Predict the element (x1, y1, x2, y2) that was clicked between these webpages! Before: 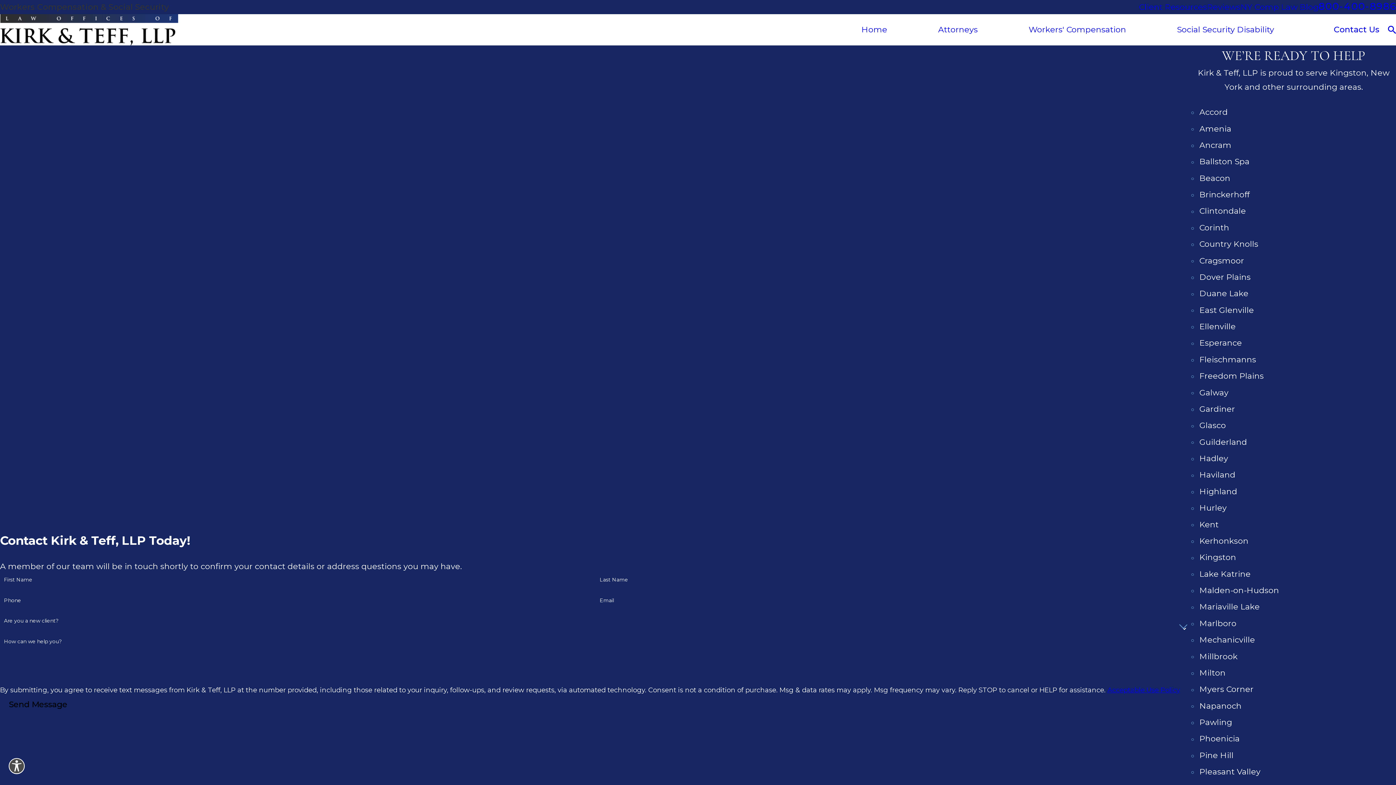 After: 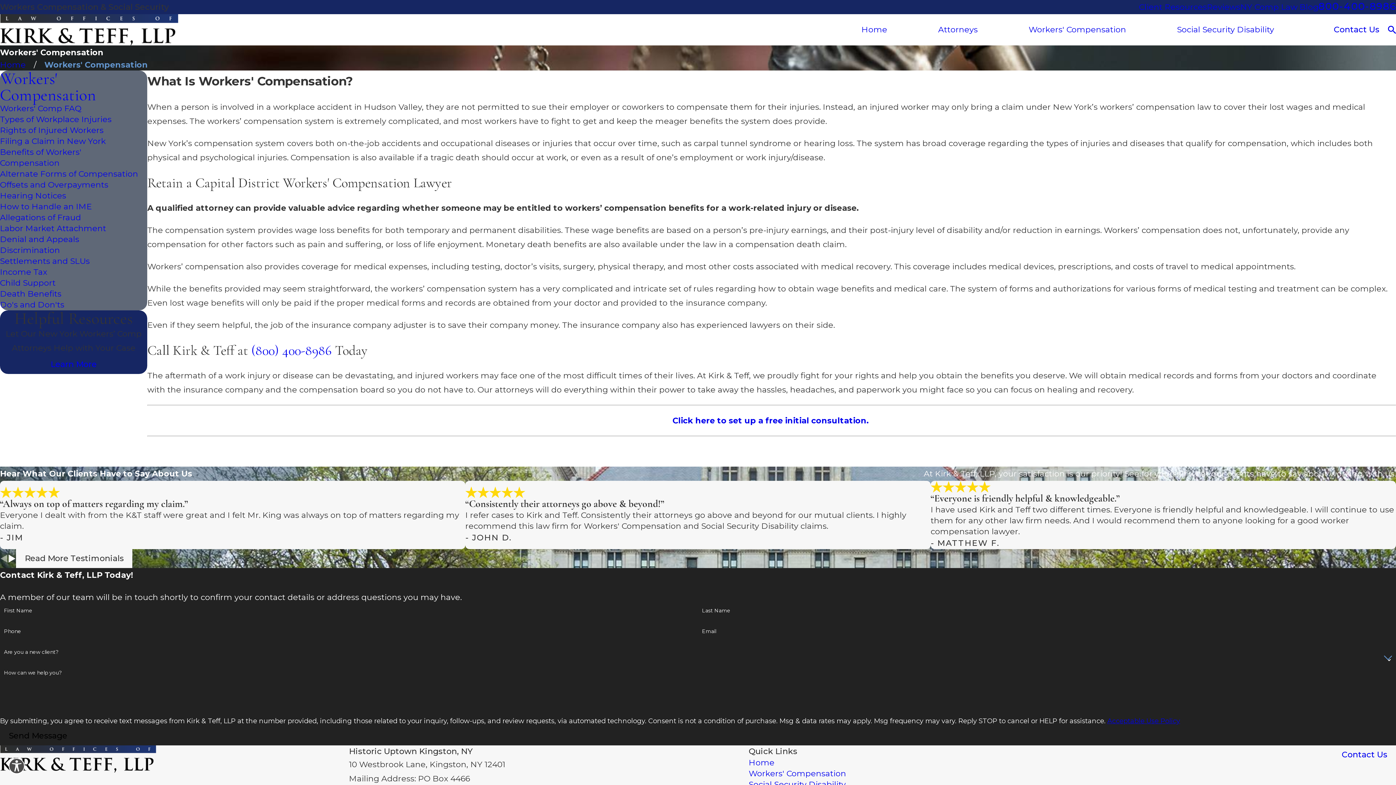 Action: label: Workers' Compensation bbox: (1028, 24, 1126, 35)